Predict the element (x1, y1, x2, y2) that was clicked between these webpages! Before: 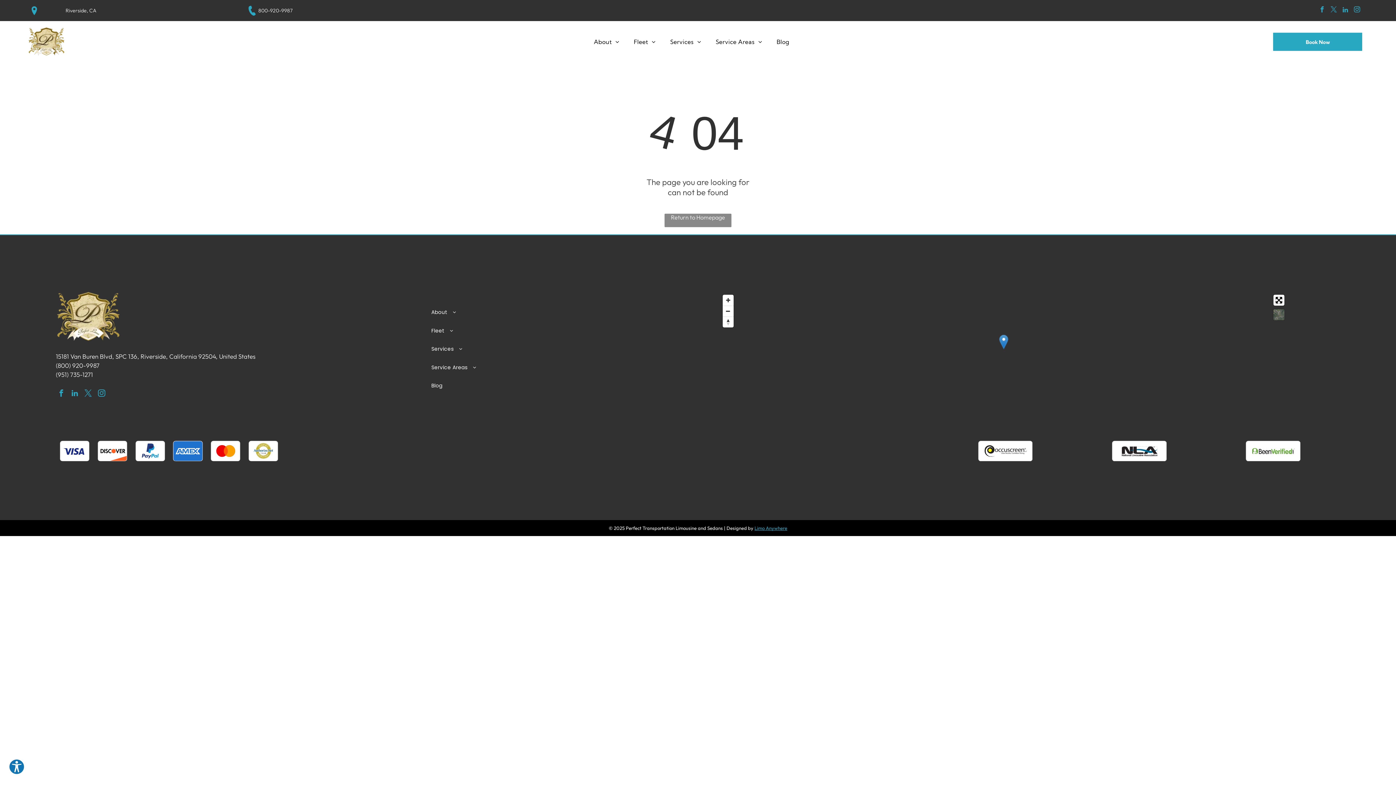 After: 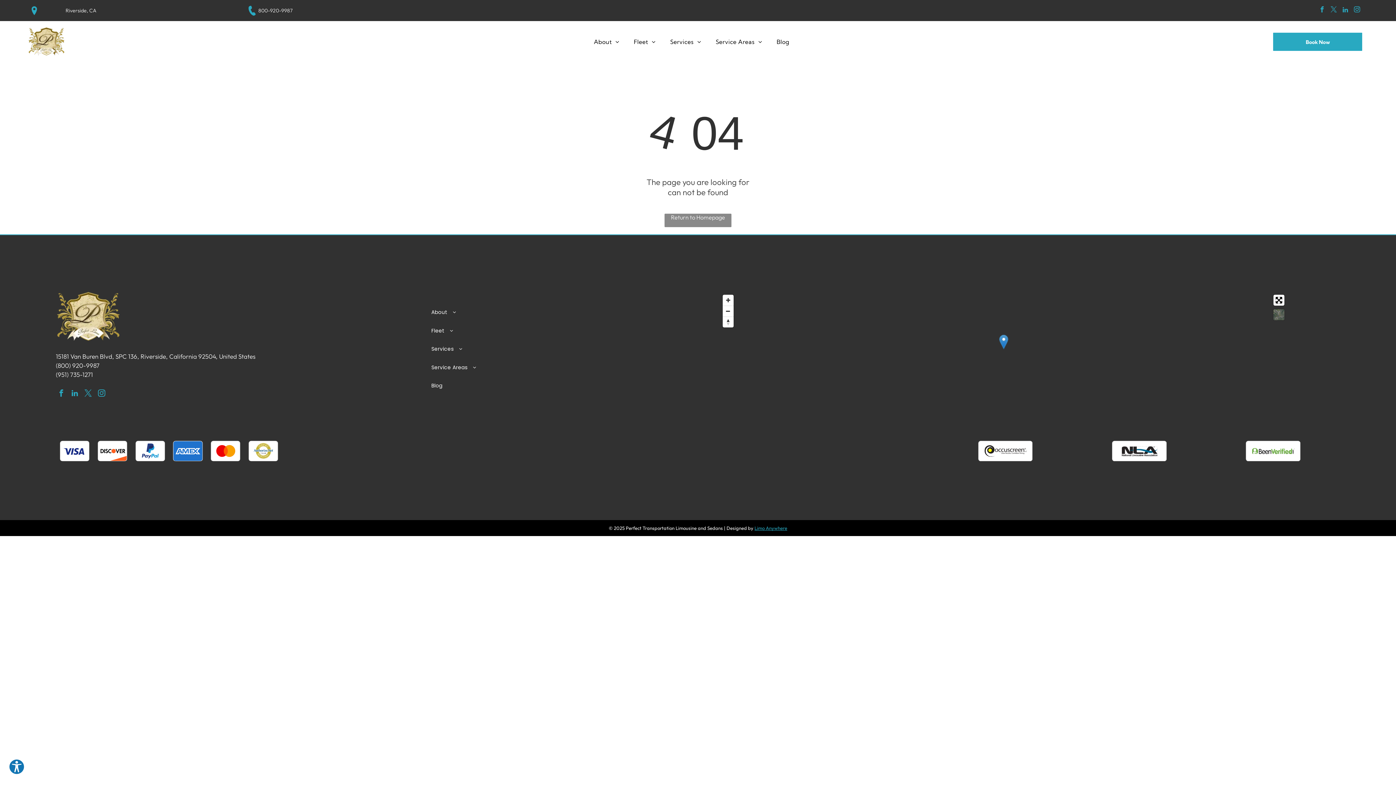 Action: bbox: (1352, 5, 1361, 16) label: instagram